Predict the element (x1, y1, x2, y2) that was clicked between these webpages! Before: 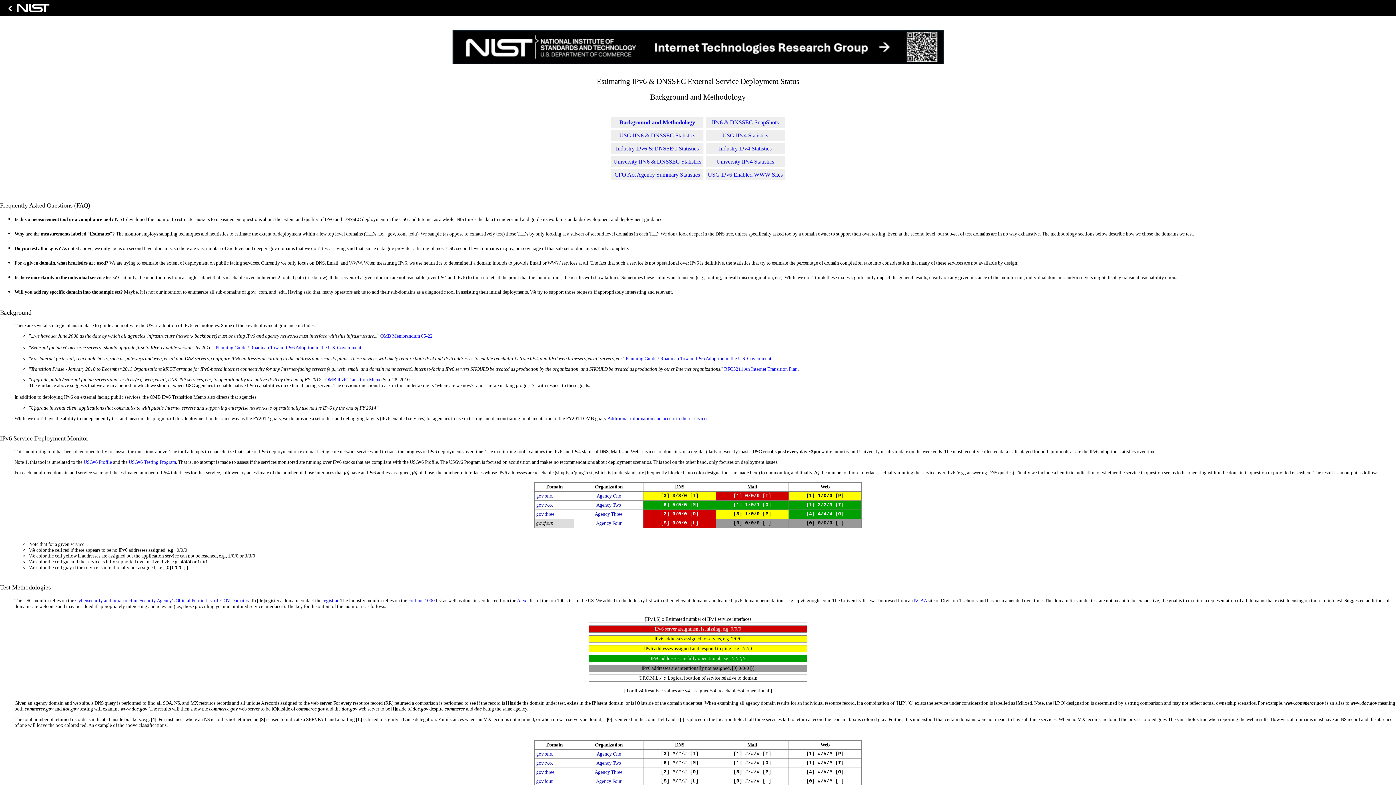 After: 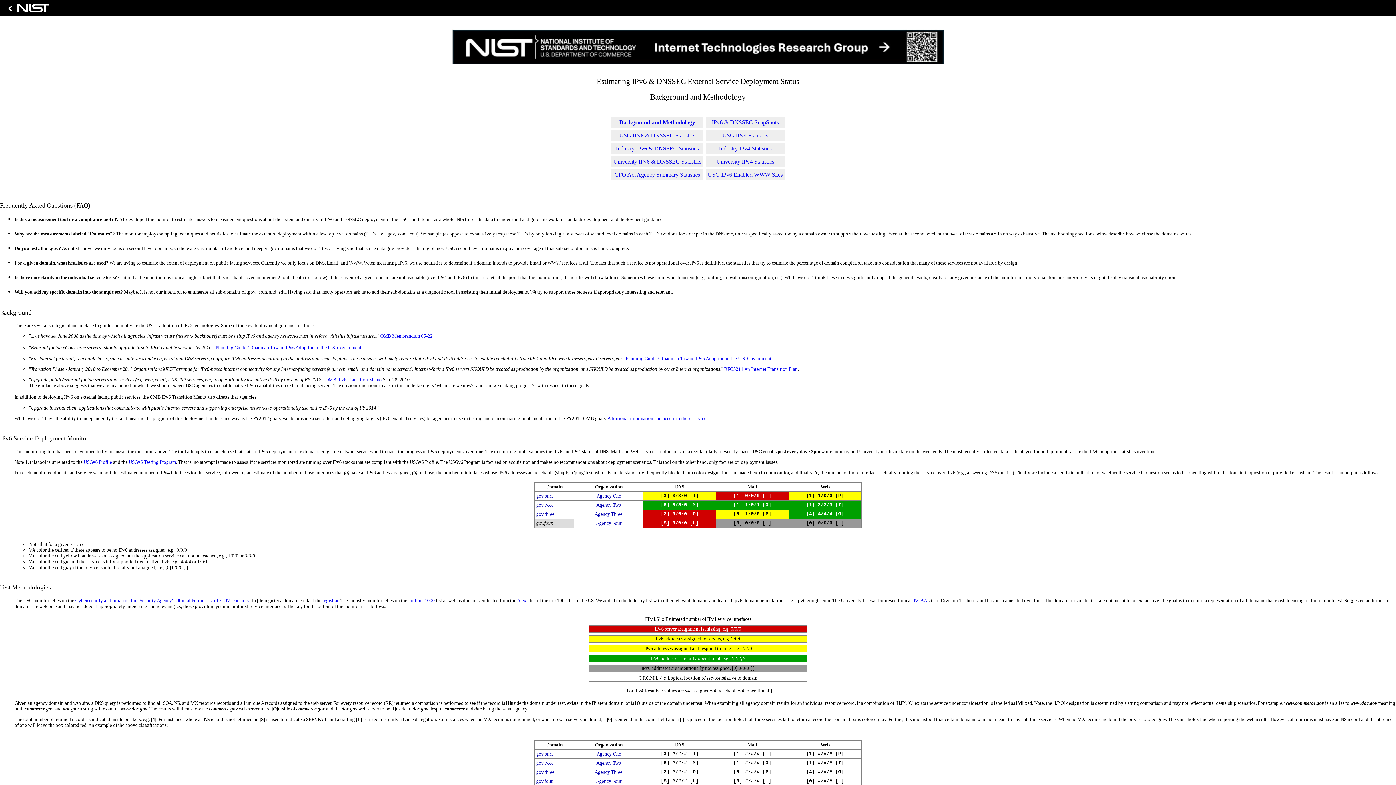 Action: bbox: (619, 119, 695, 125) label: Background and Methodology